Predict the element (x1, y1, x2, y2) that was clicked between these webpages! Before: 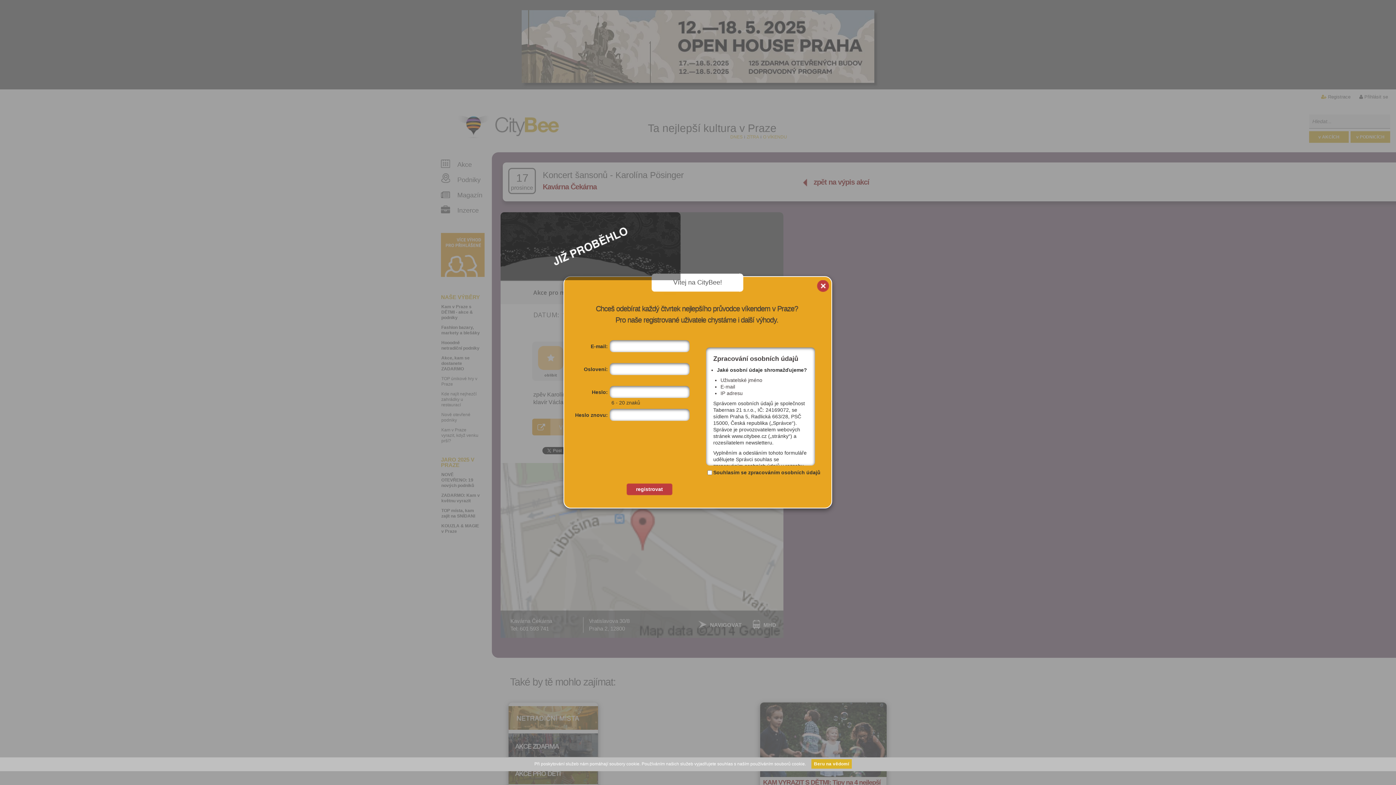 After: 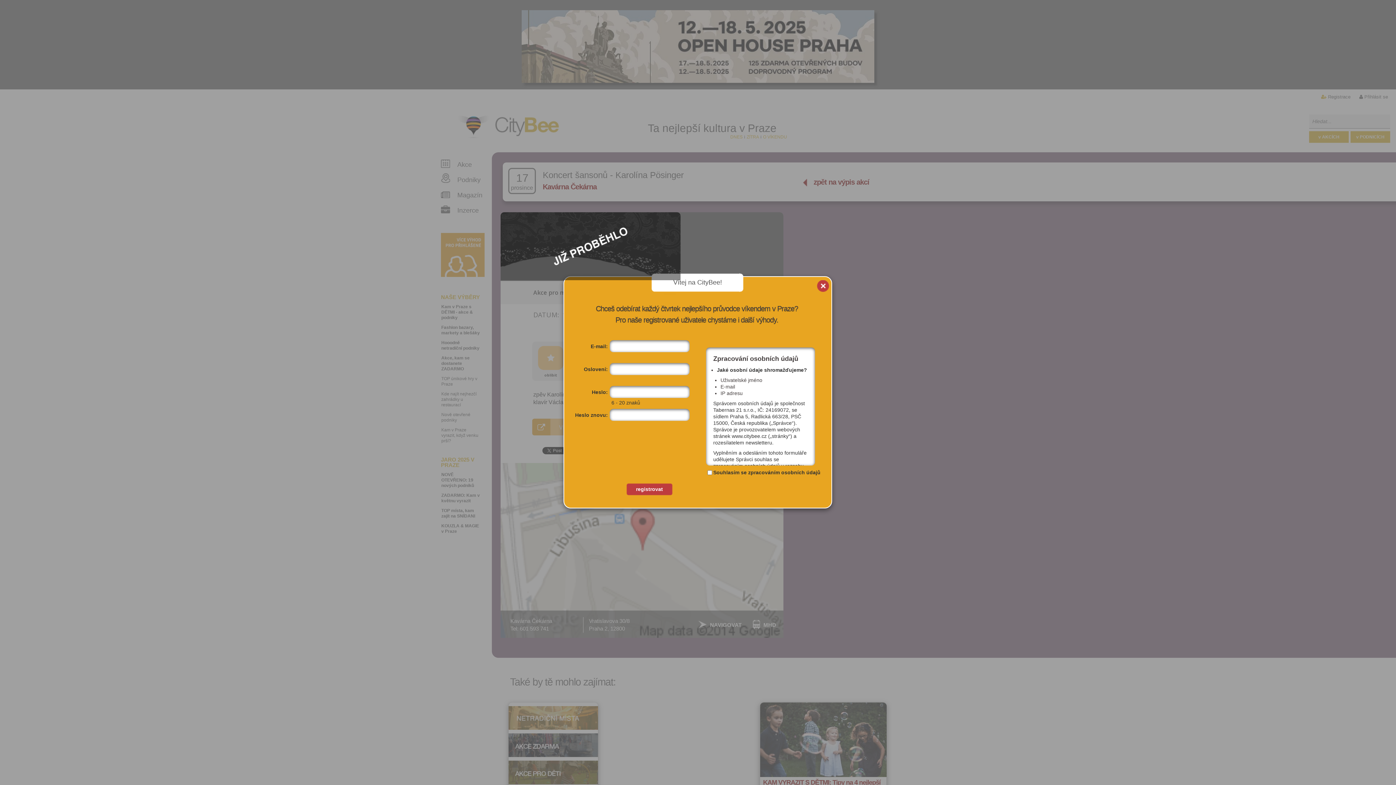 Action: label: Beru na vědomí bbox: (811, 759, 852, 769)